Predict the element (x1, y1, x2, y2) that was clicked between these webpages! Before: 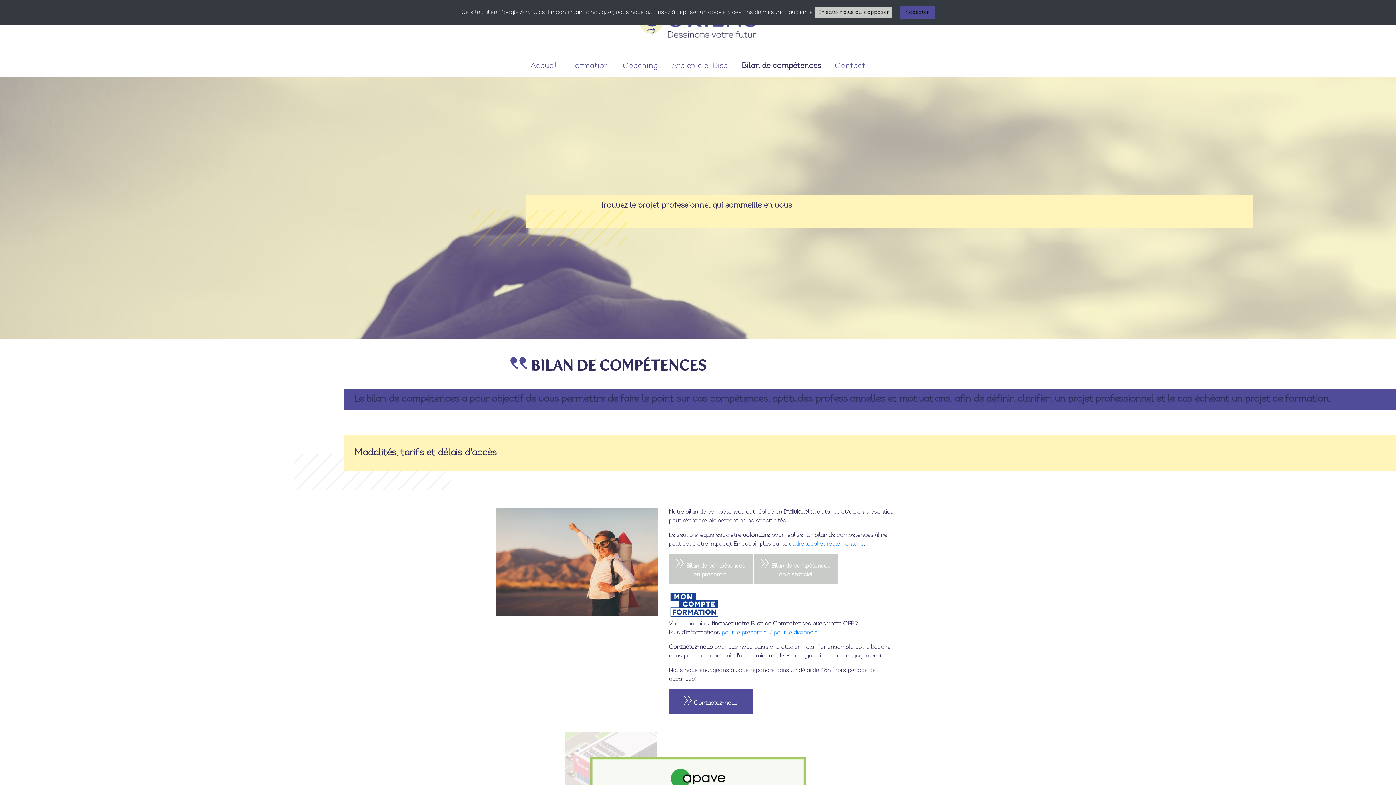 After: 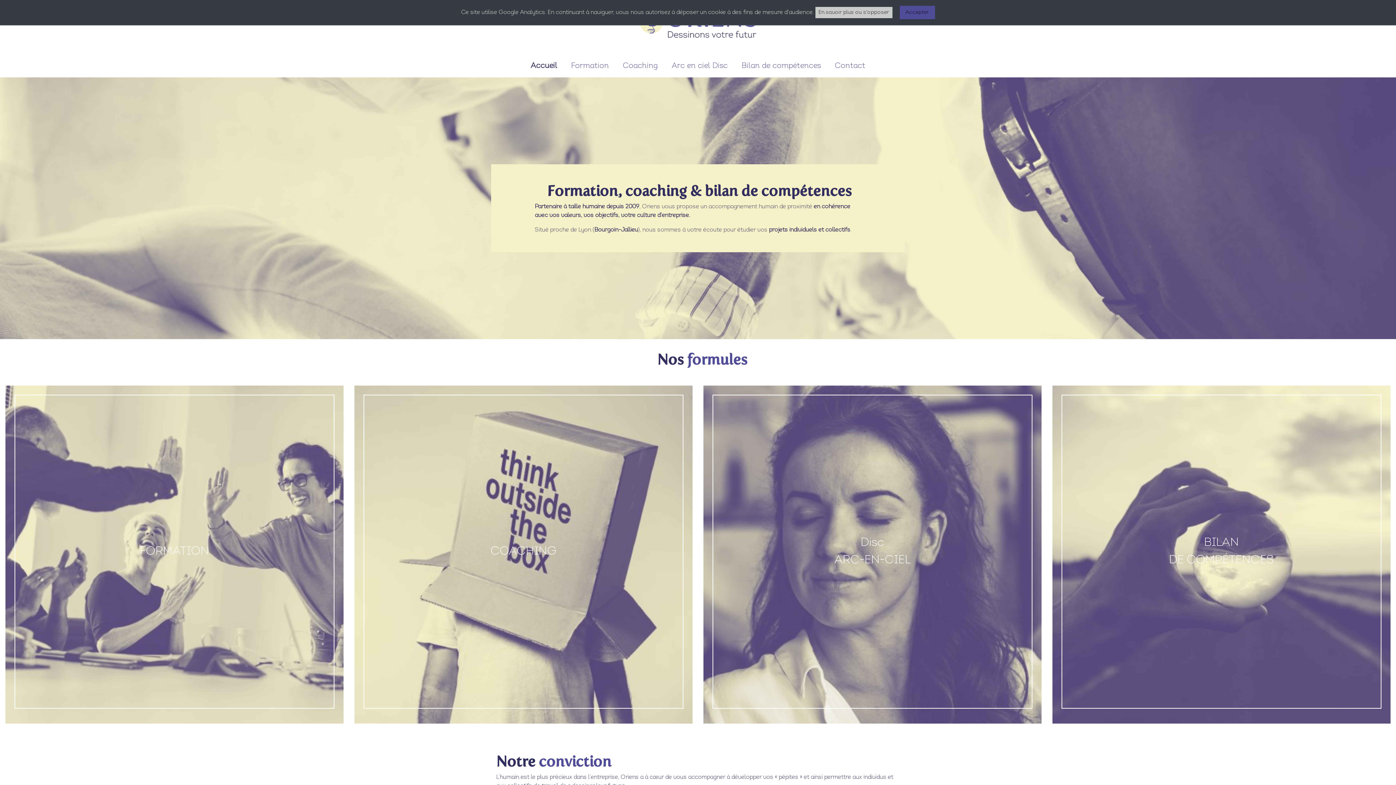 Action: bbox: (523, 57, 564, 74) label: Accueil